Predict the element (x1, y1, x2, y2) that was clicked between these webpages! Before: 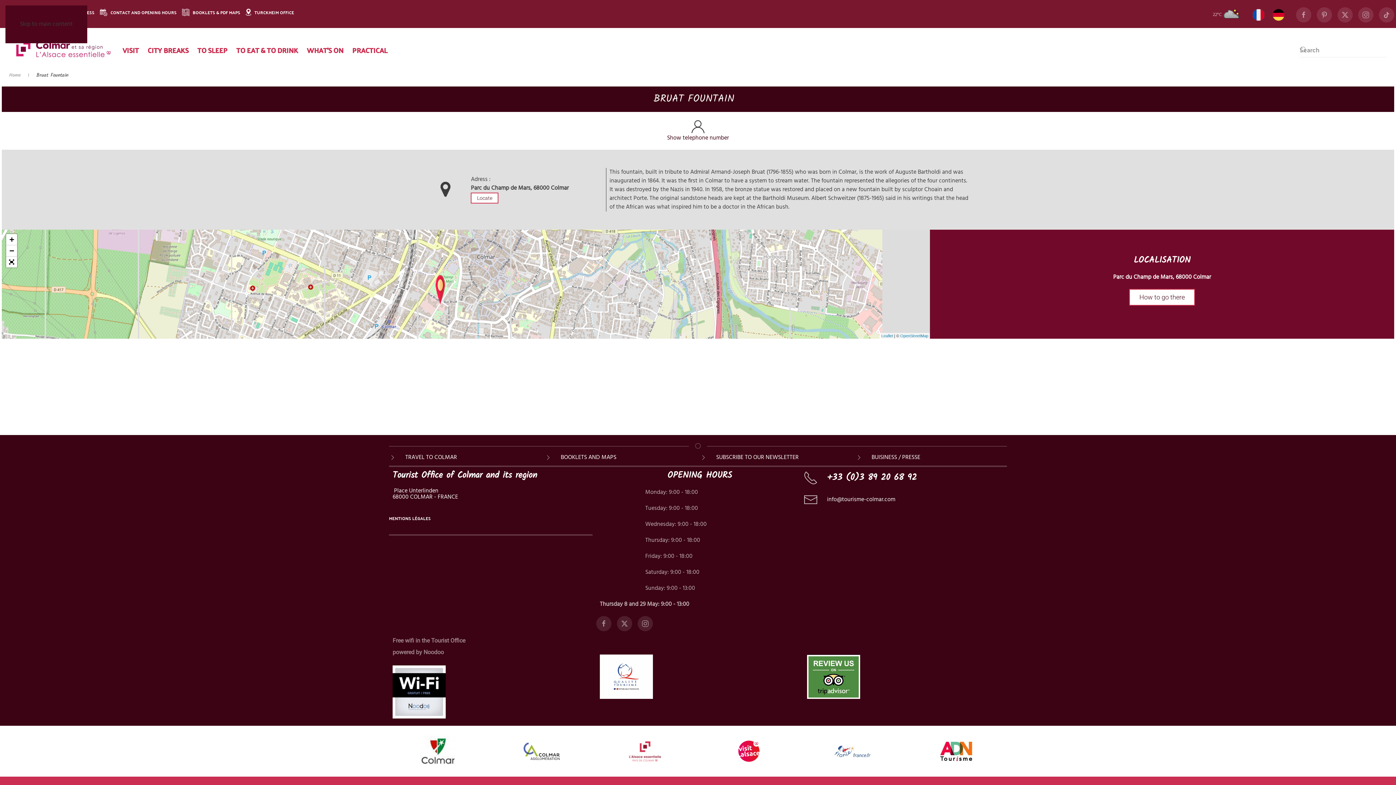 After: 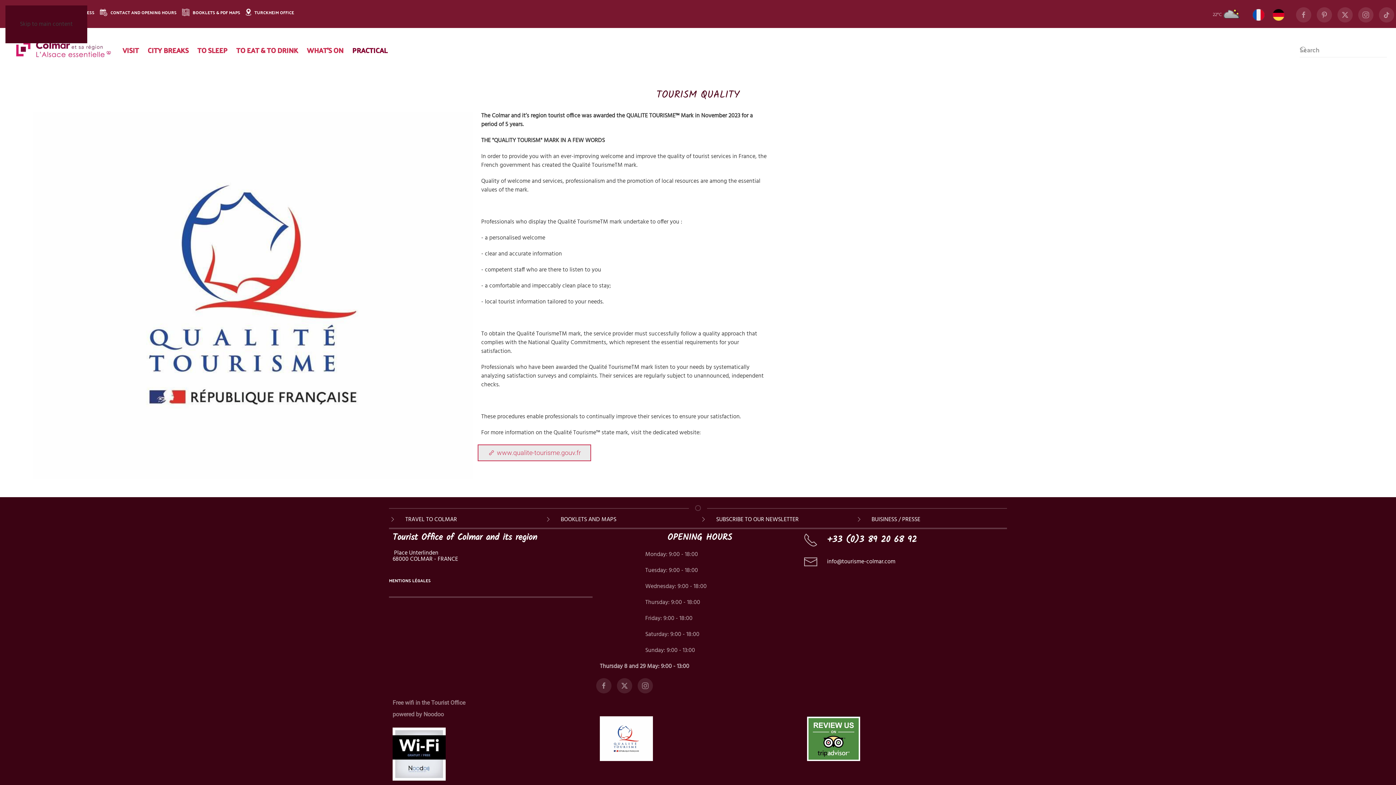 Action: bbox: (600, 672, 654, 681)